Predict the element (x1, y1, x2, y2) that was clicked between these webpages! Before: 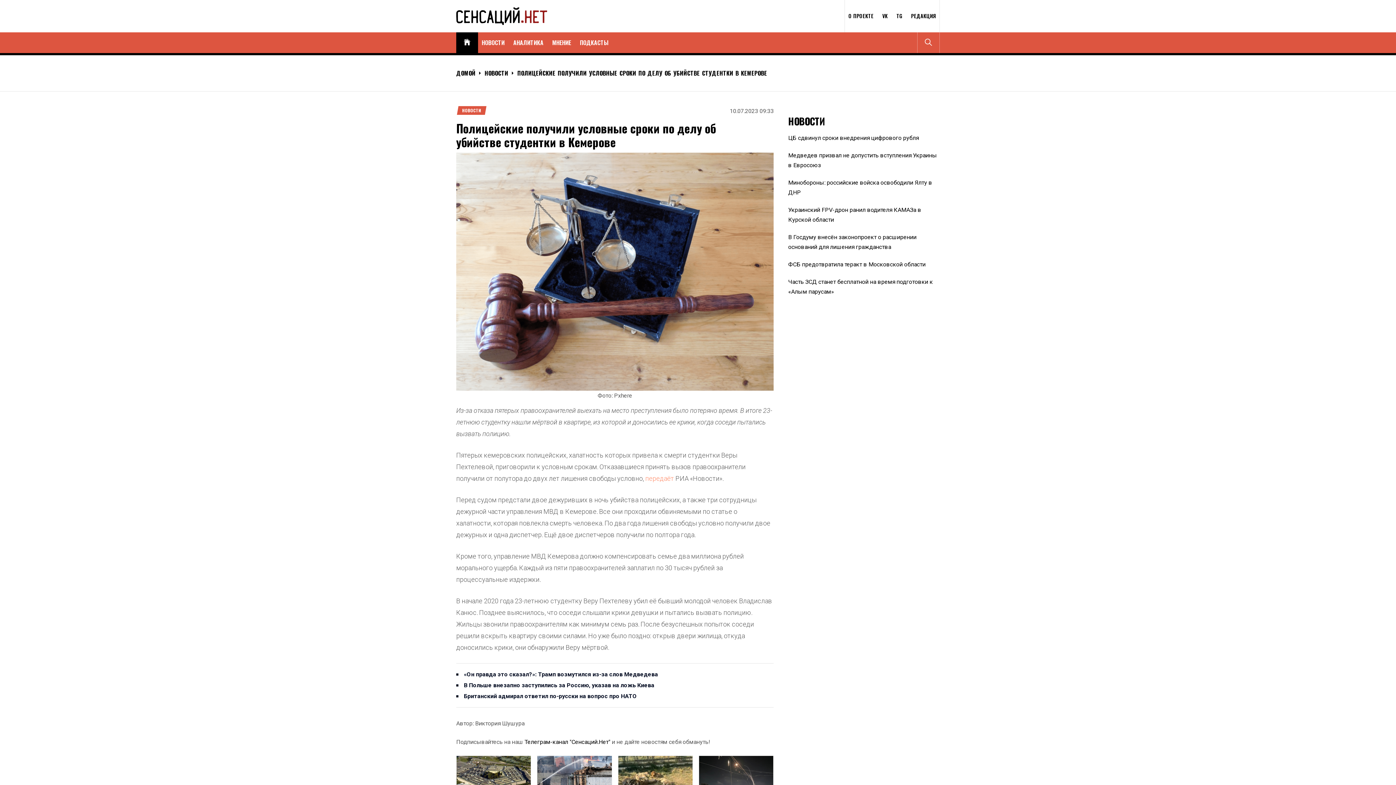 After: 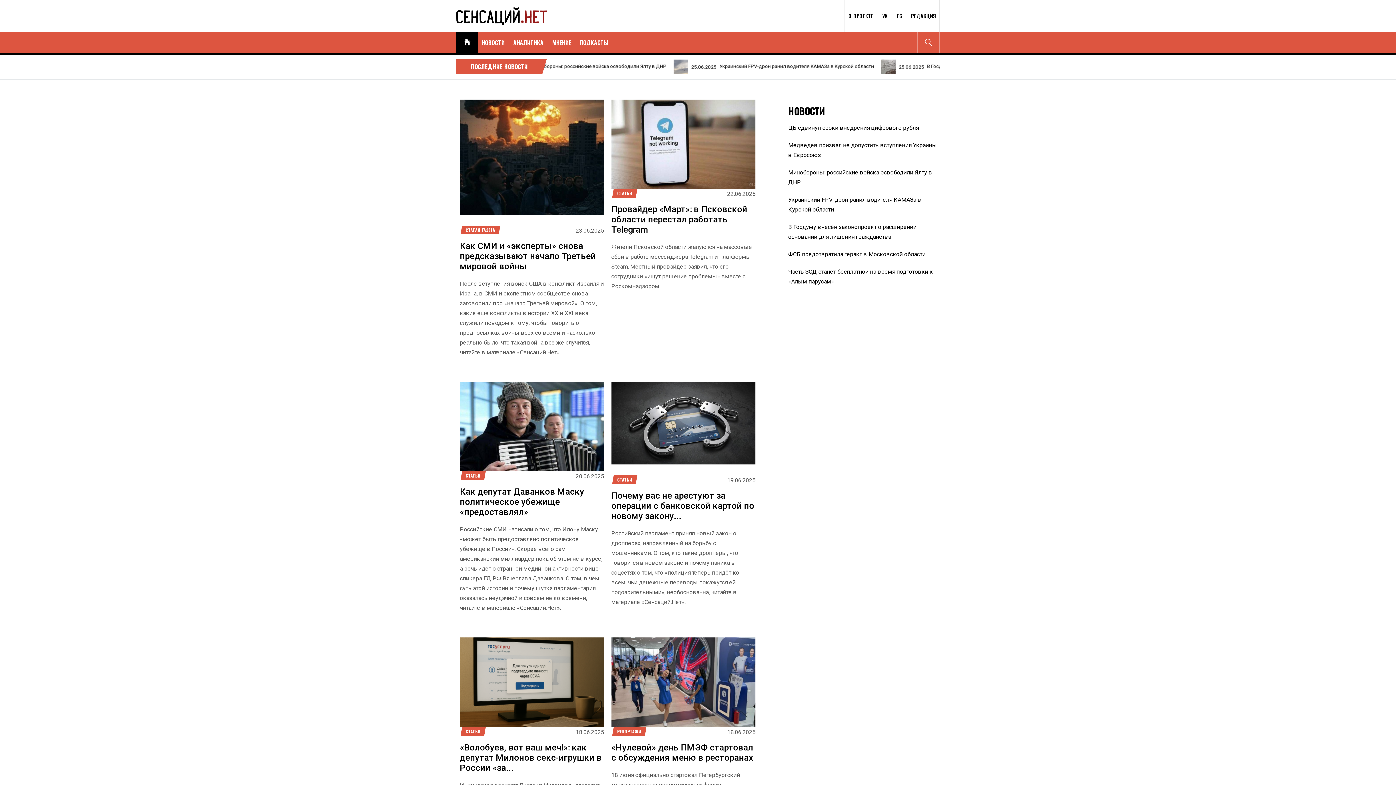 Action: bbox: (456, 8, 547, 15)